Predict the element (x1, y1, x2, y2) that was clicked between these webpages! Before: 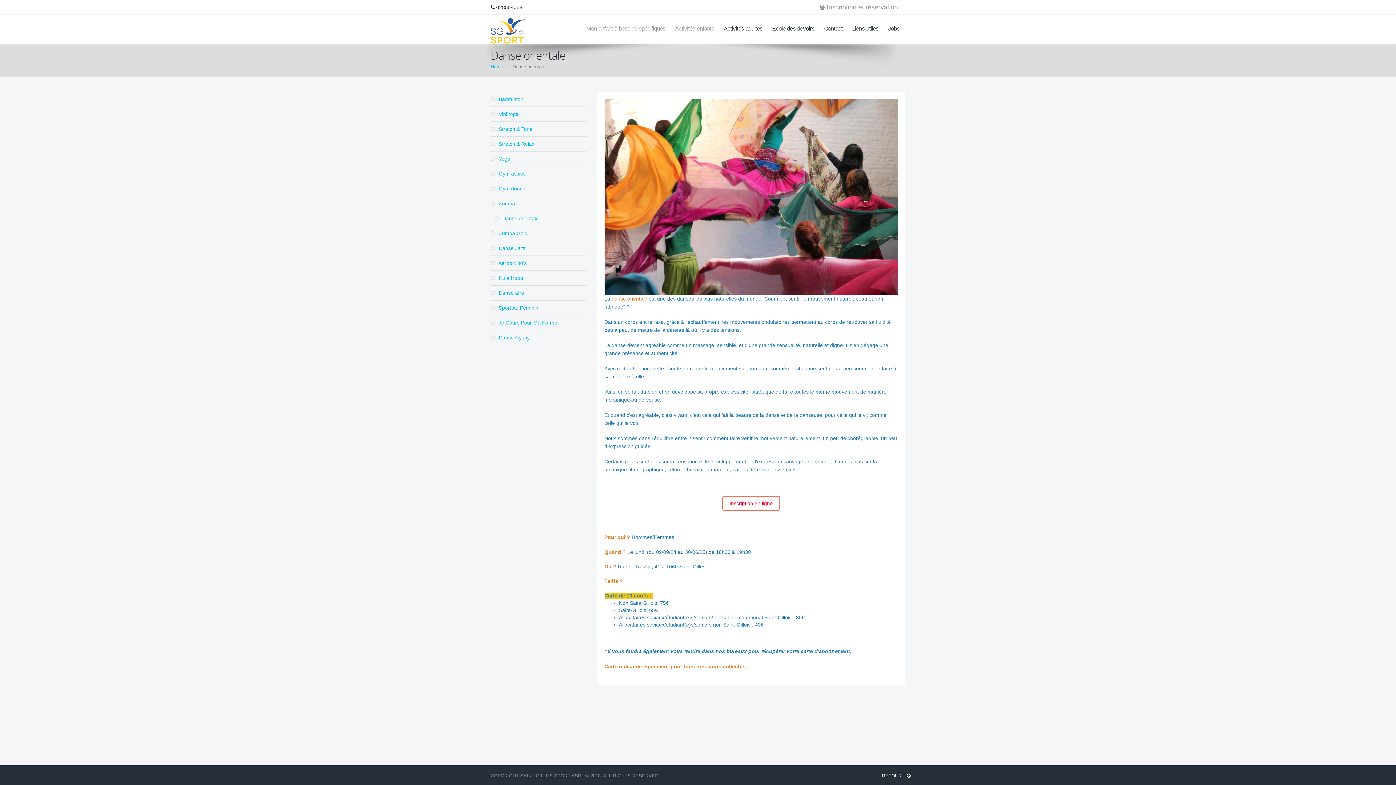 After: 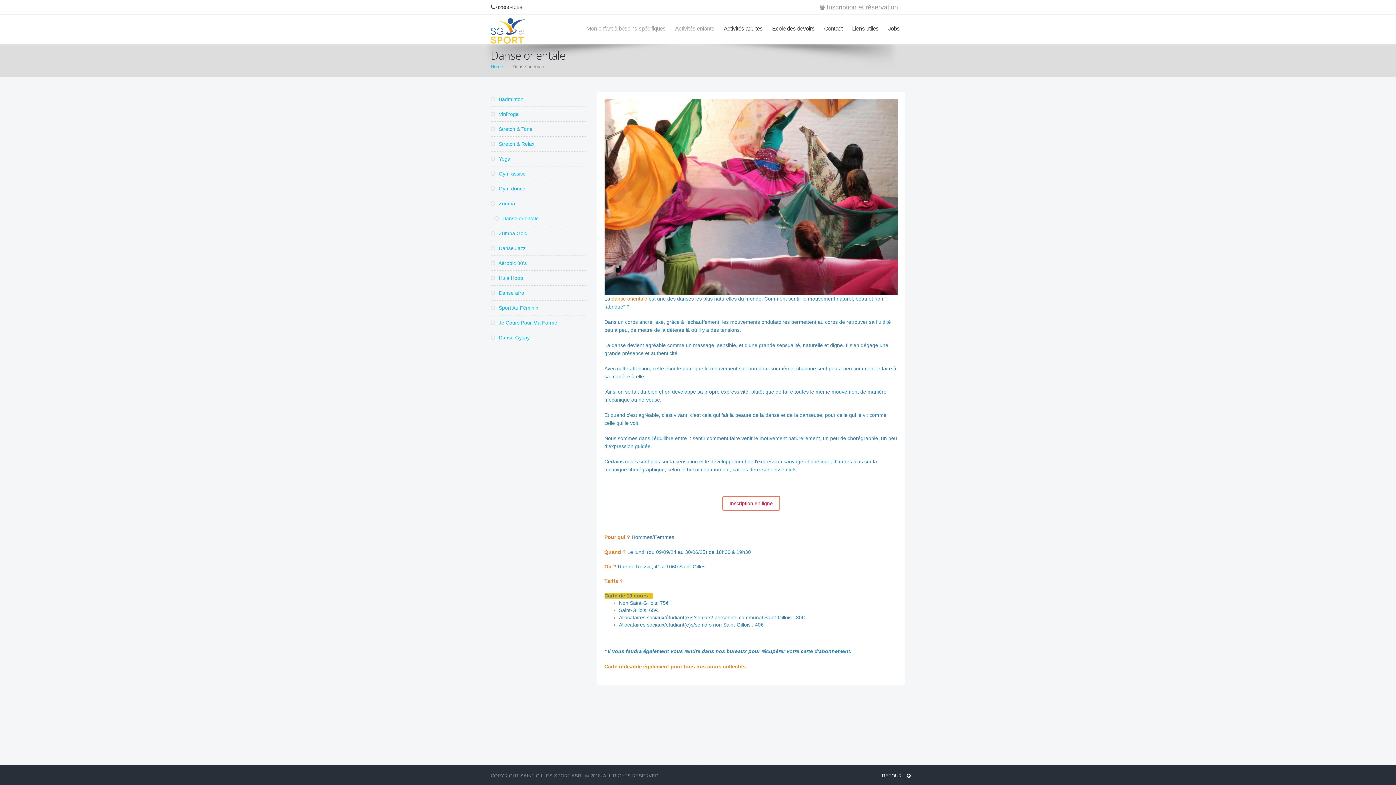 Action: bbox: (698, 765, 910, 787) label: RETOUR 